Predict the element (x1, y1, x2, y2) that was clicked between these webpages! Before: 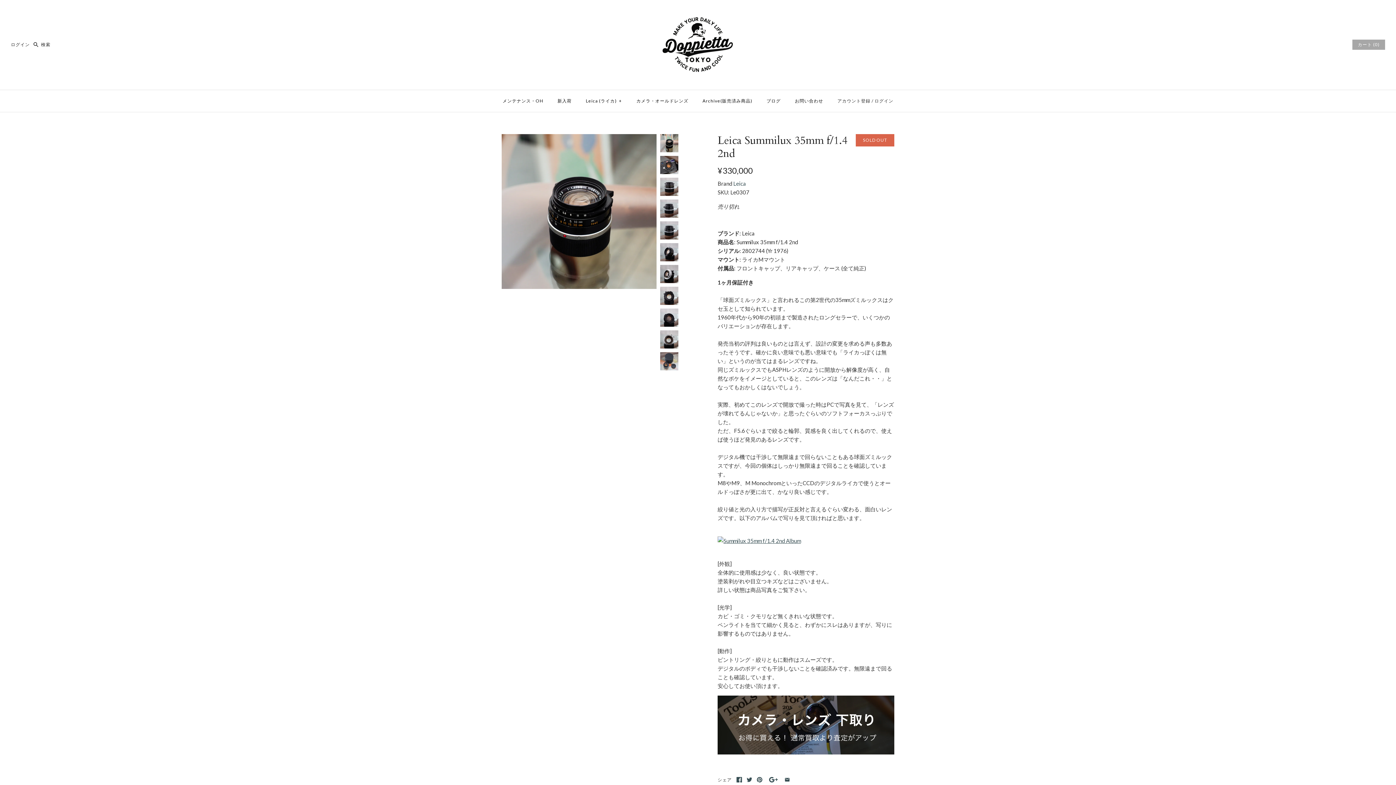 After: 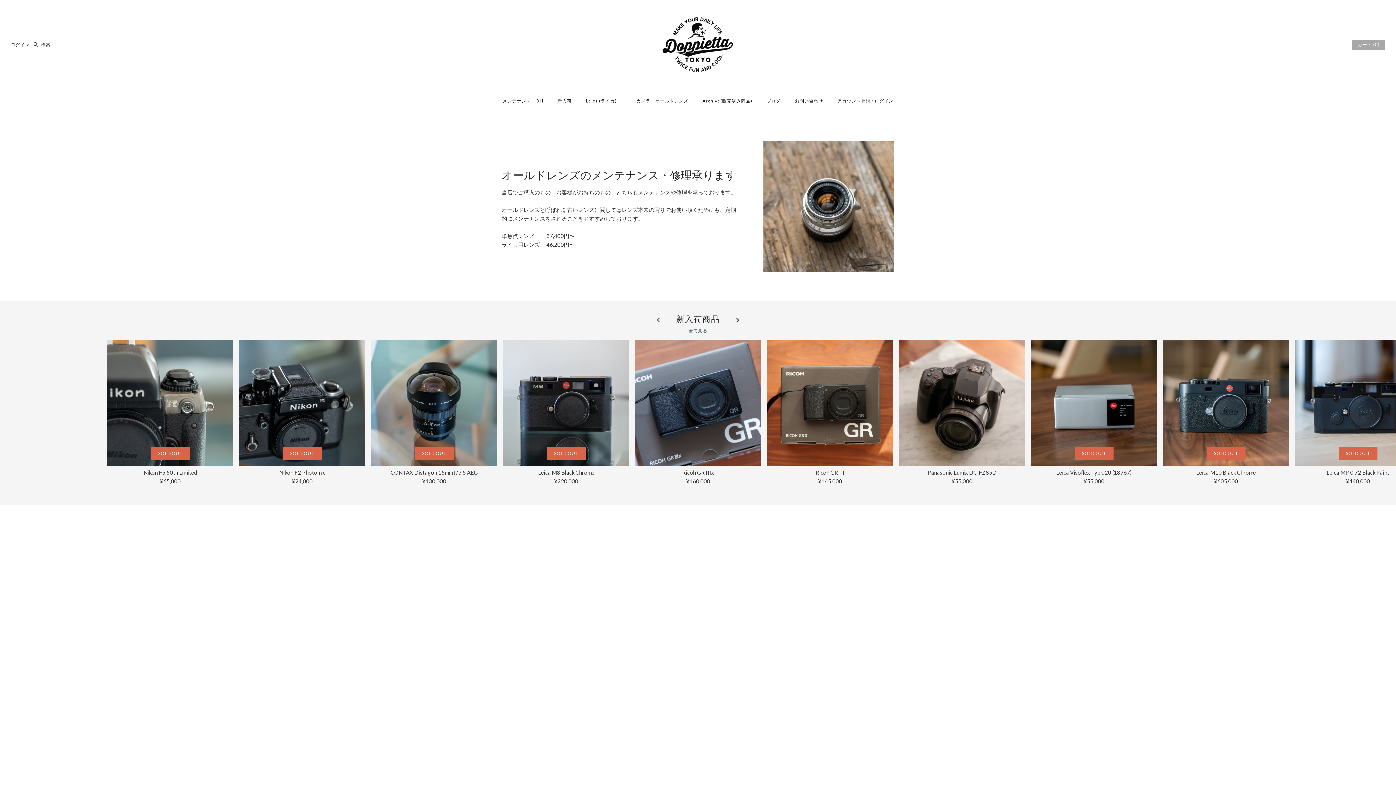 Action: bbox: (643, 8, 752, 14)